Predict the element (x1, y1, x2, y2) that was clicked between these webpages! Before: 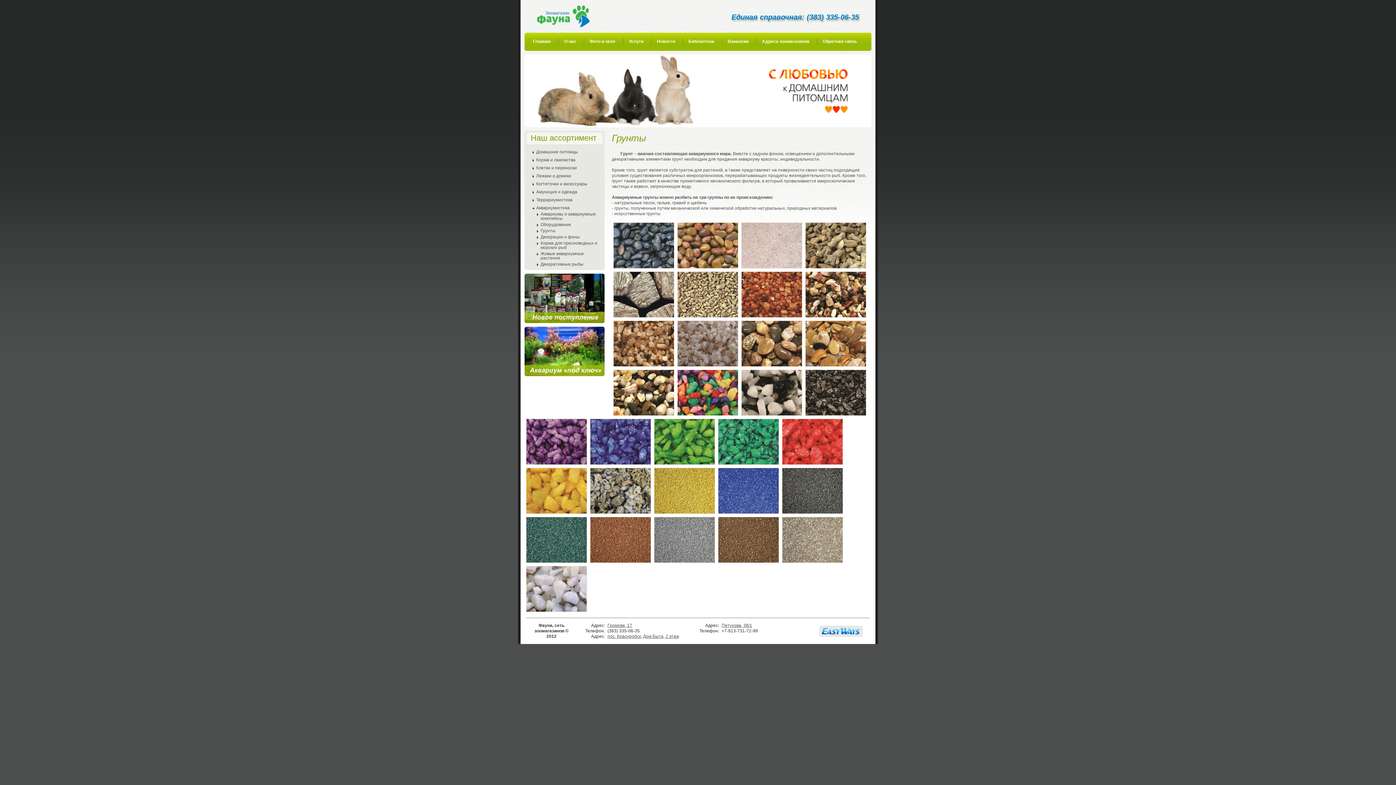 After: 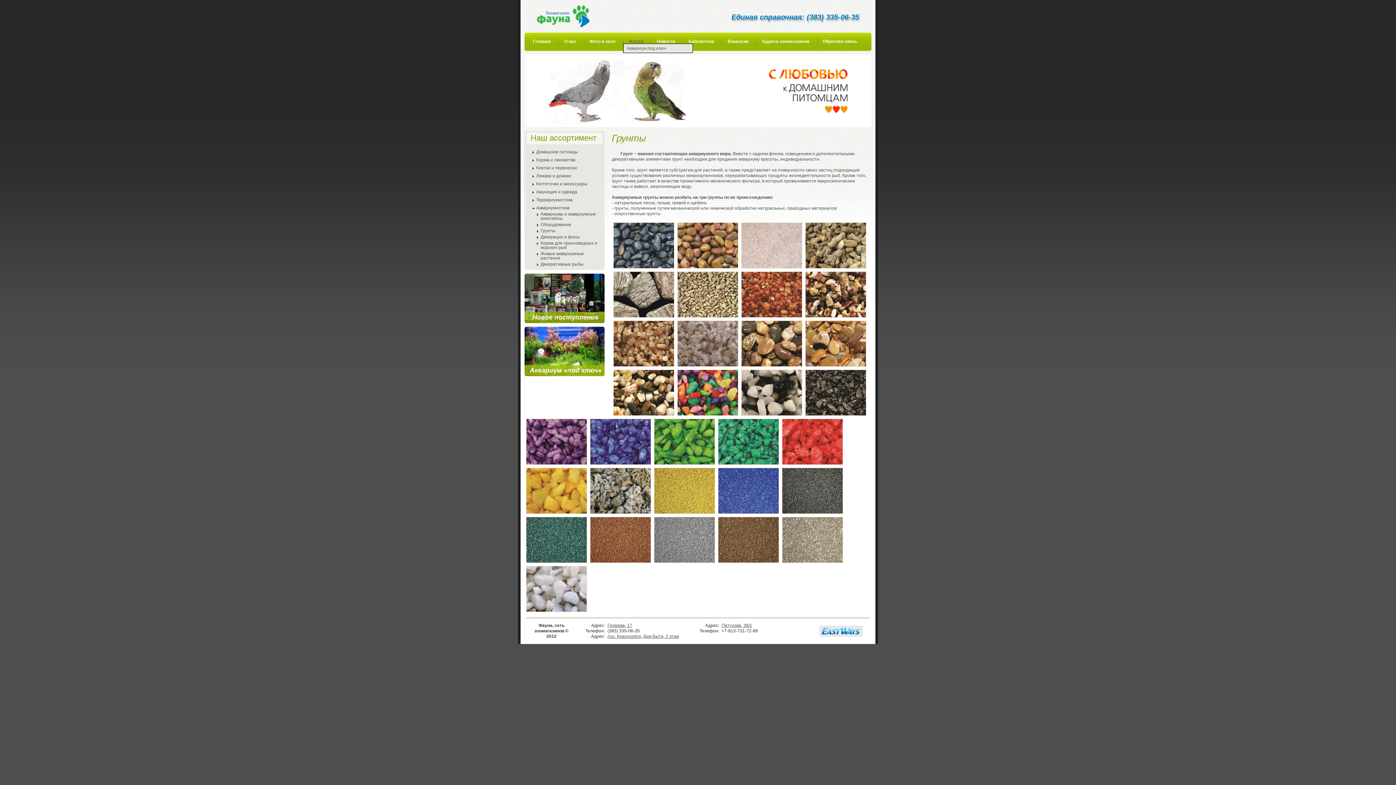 Action: label: Услуги bbox: (623, 38, 649, 44)